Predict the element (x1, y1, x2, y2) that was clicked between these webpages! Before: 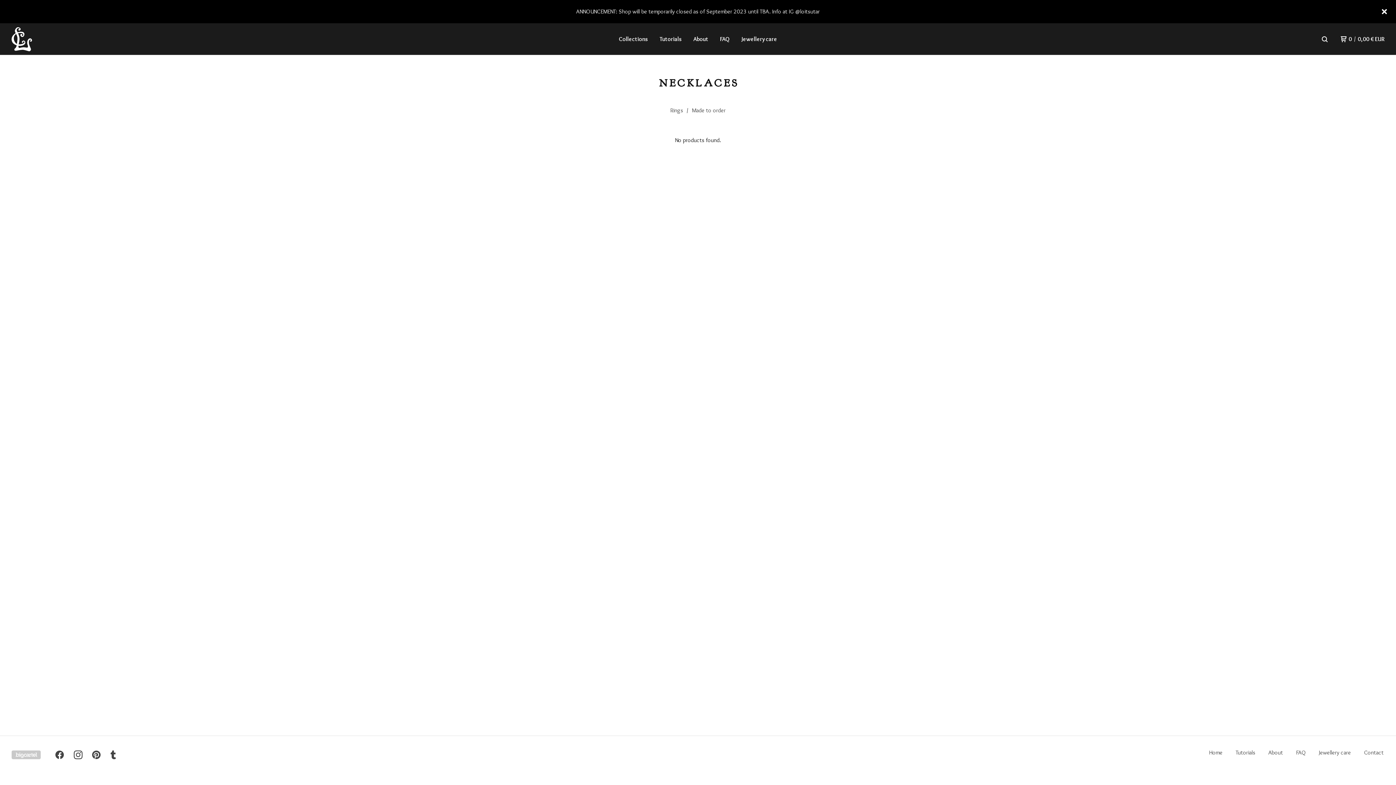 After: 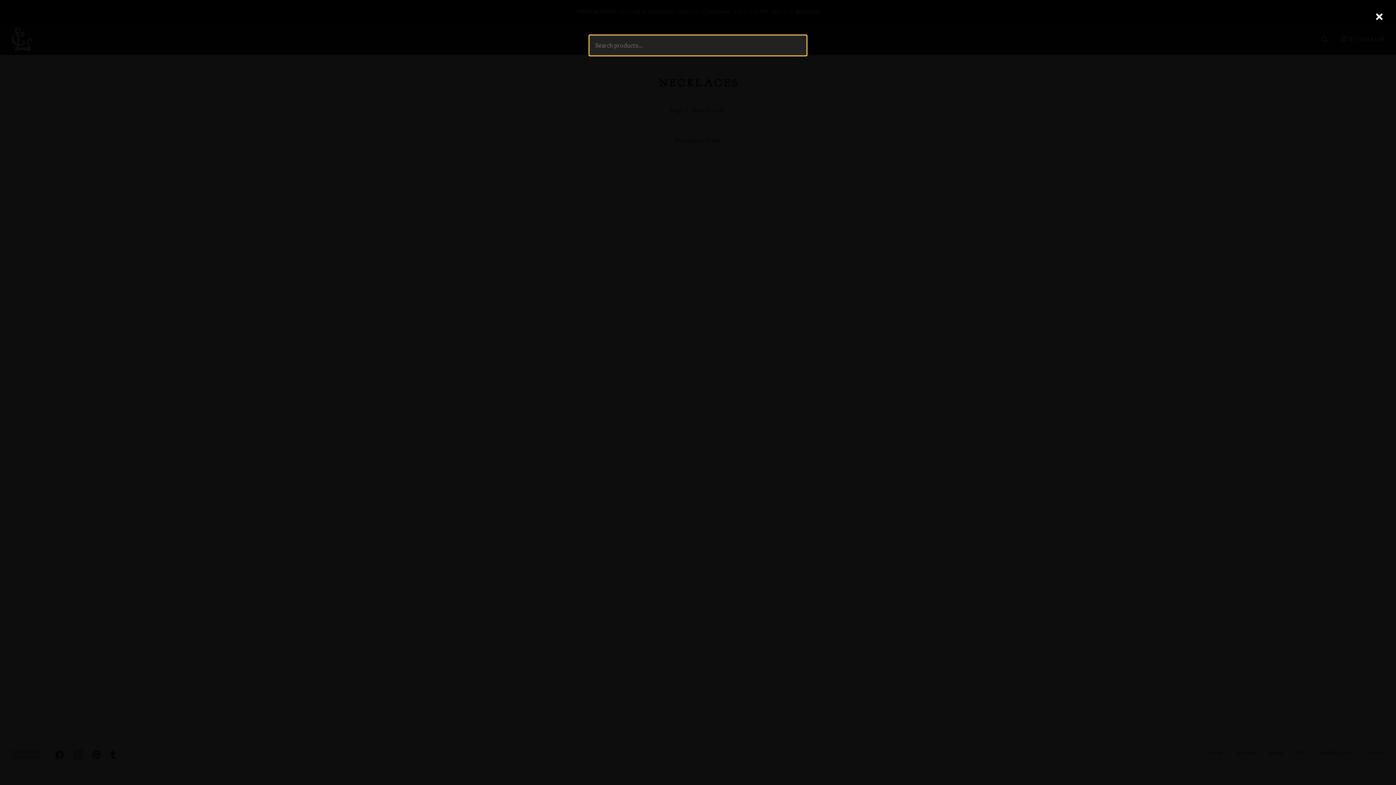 Action: bbox: (1320, 33, 1329, 44) label: Search products